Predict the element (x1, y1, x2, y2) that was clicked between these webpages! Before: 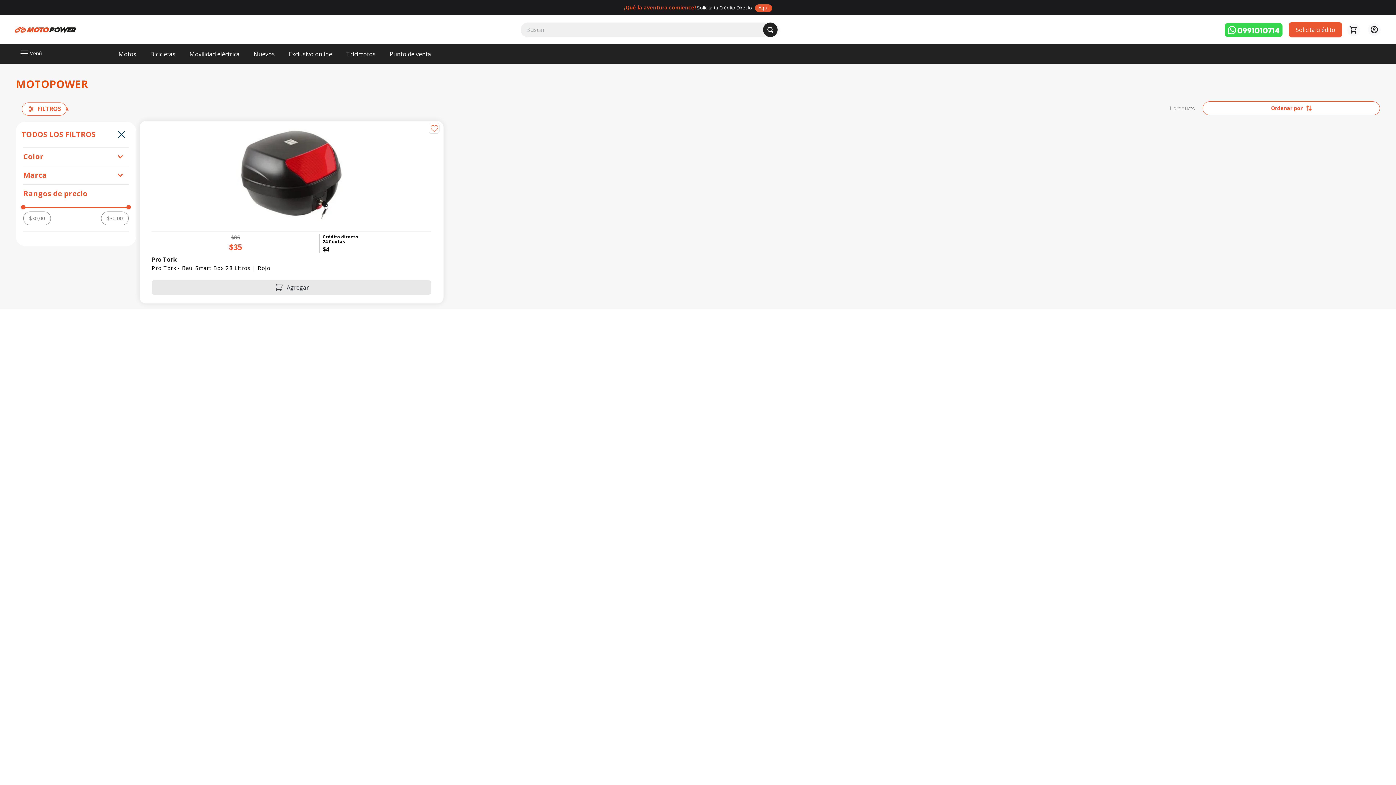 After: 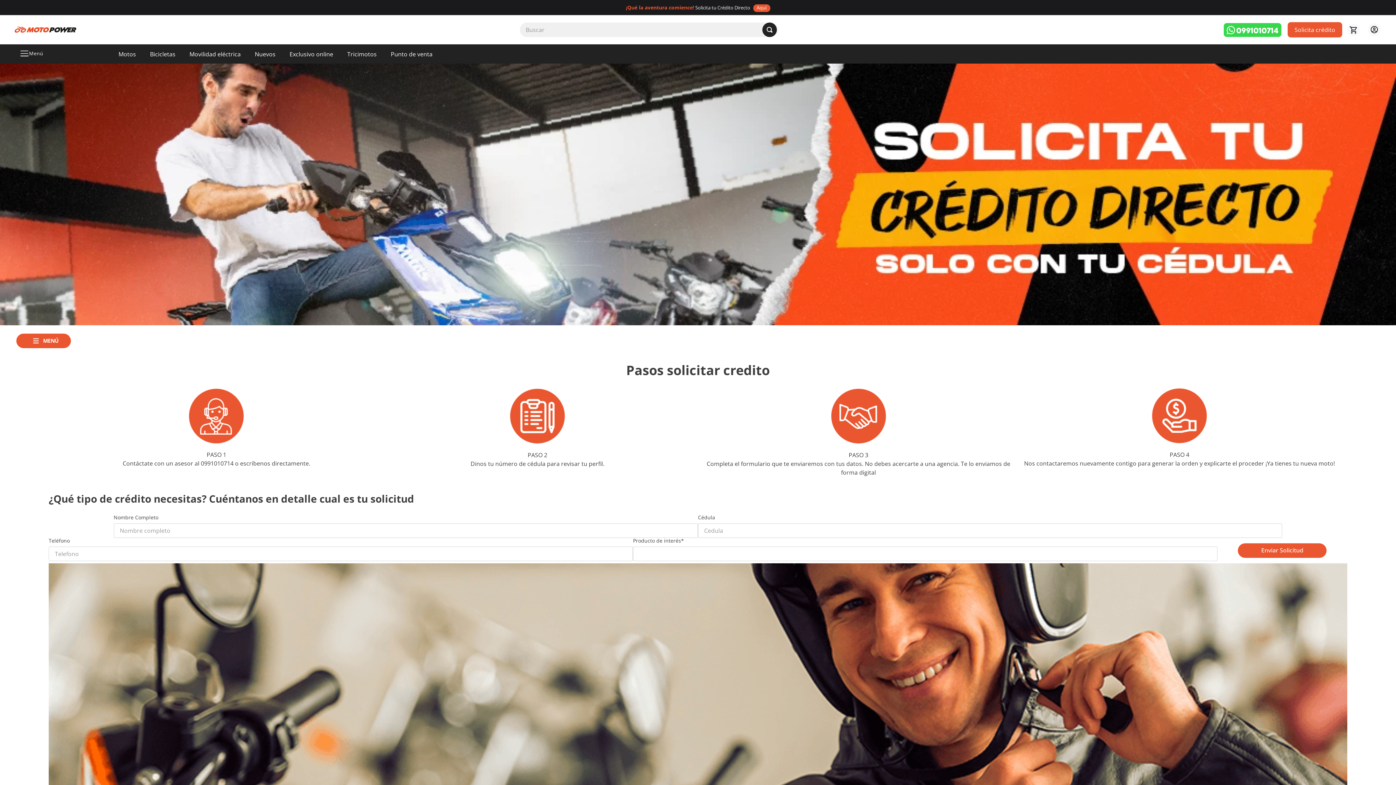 Action: label: Aquí bbox: (755, 4, 772, 12)